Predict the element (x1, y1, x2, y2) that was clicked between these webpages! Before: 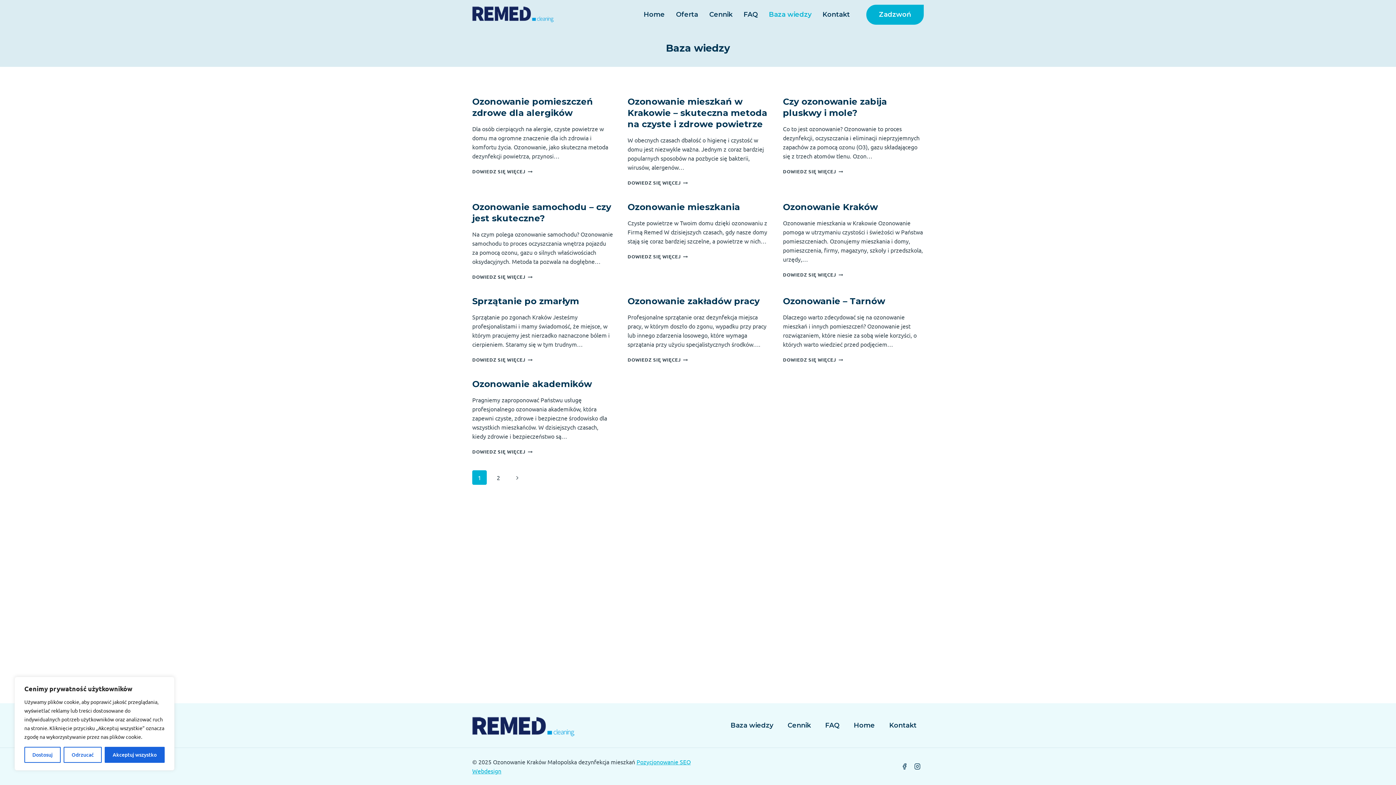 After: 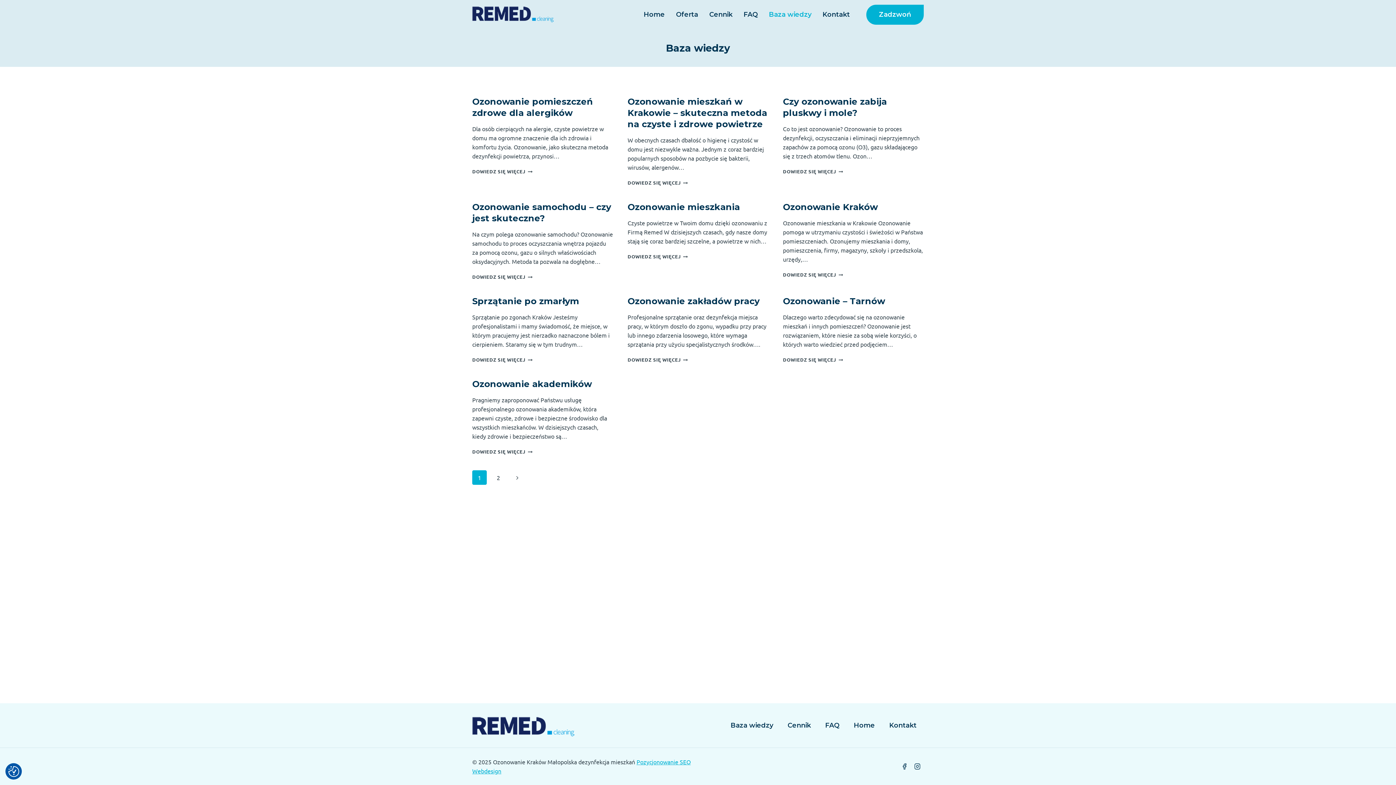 Action: label: Akceptuj wszystko bbox: (104, 747, 164, 763)